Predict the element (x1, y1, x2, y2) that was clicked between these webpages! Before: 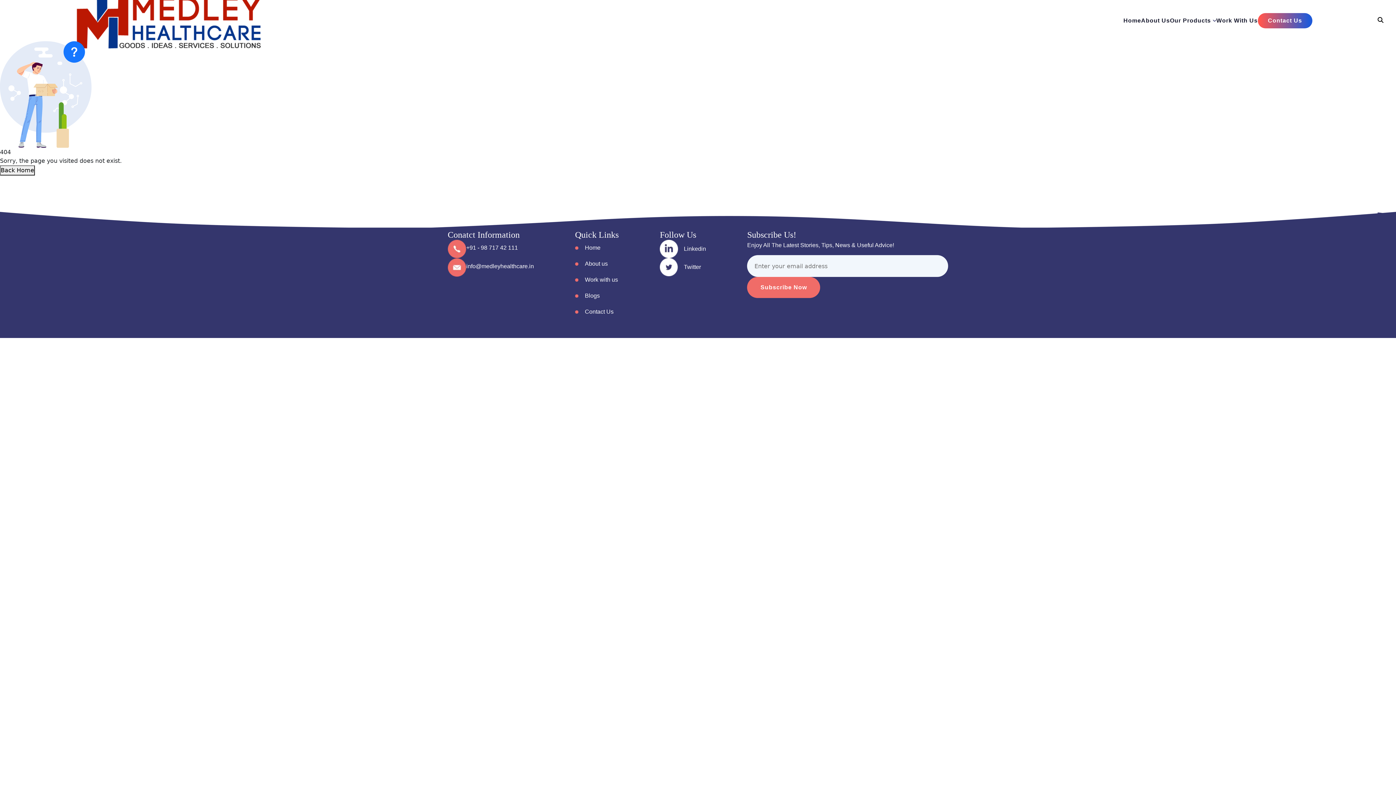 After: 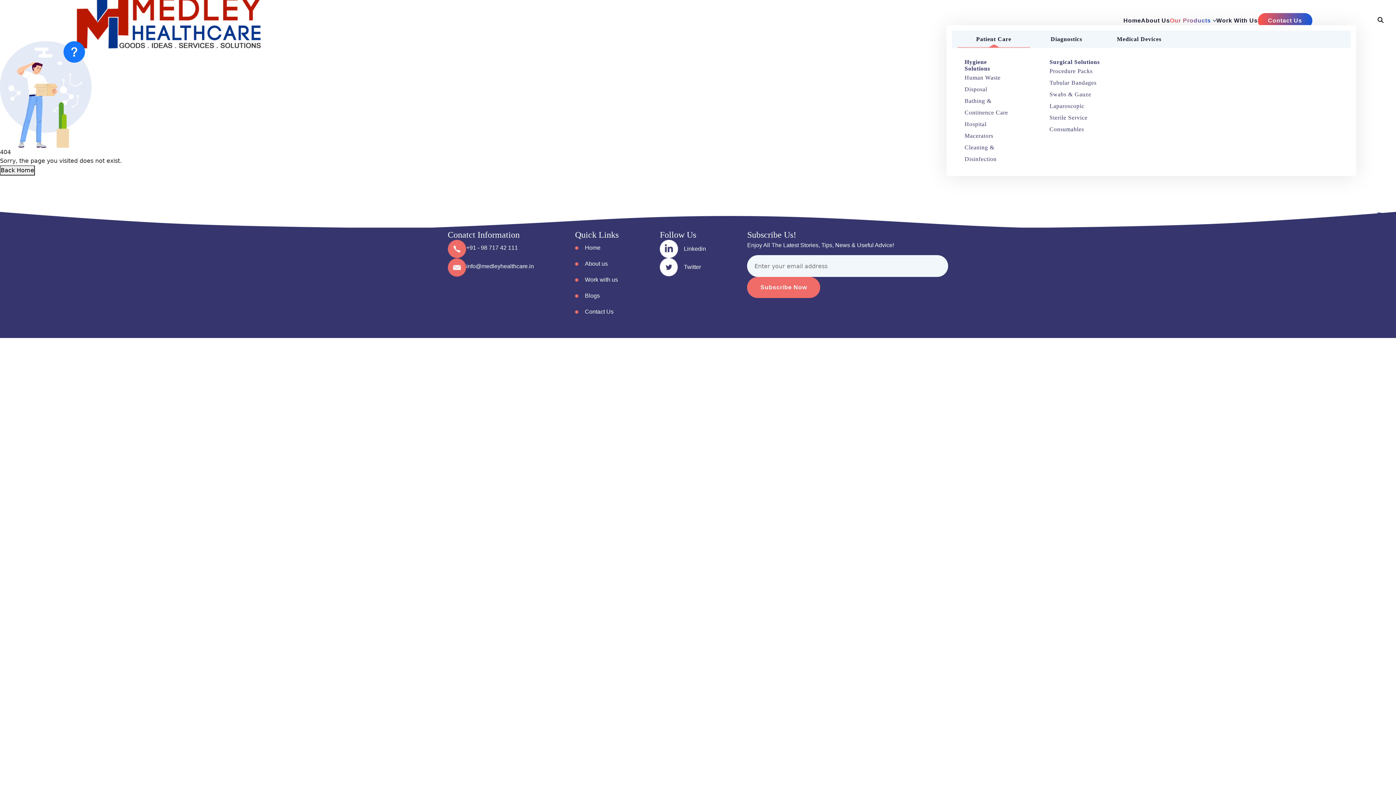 Action: bbox: (1170, 16, 1216, 23) label: Our Products 